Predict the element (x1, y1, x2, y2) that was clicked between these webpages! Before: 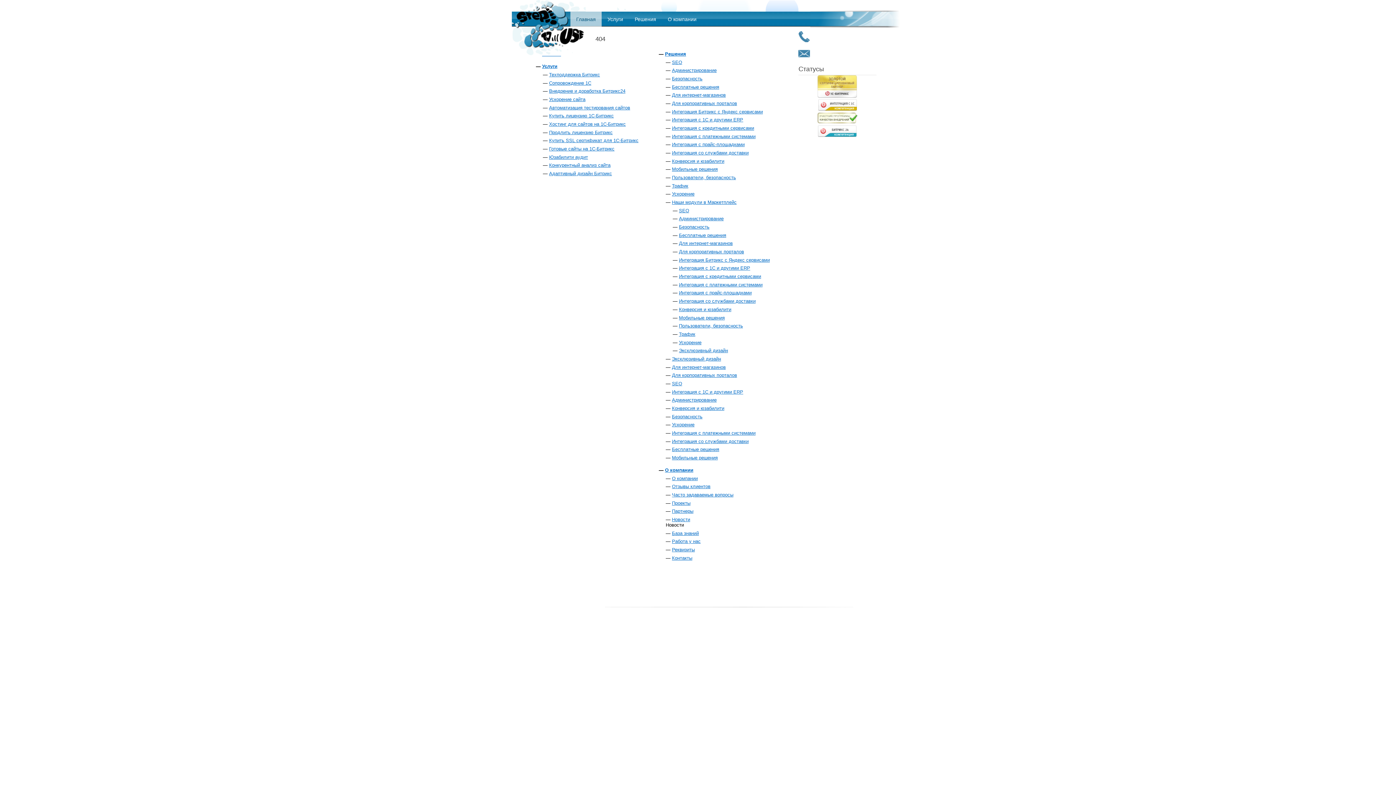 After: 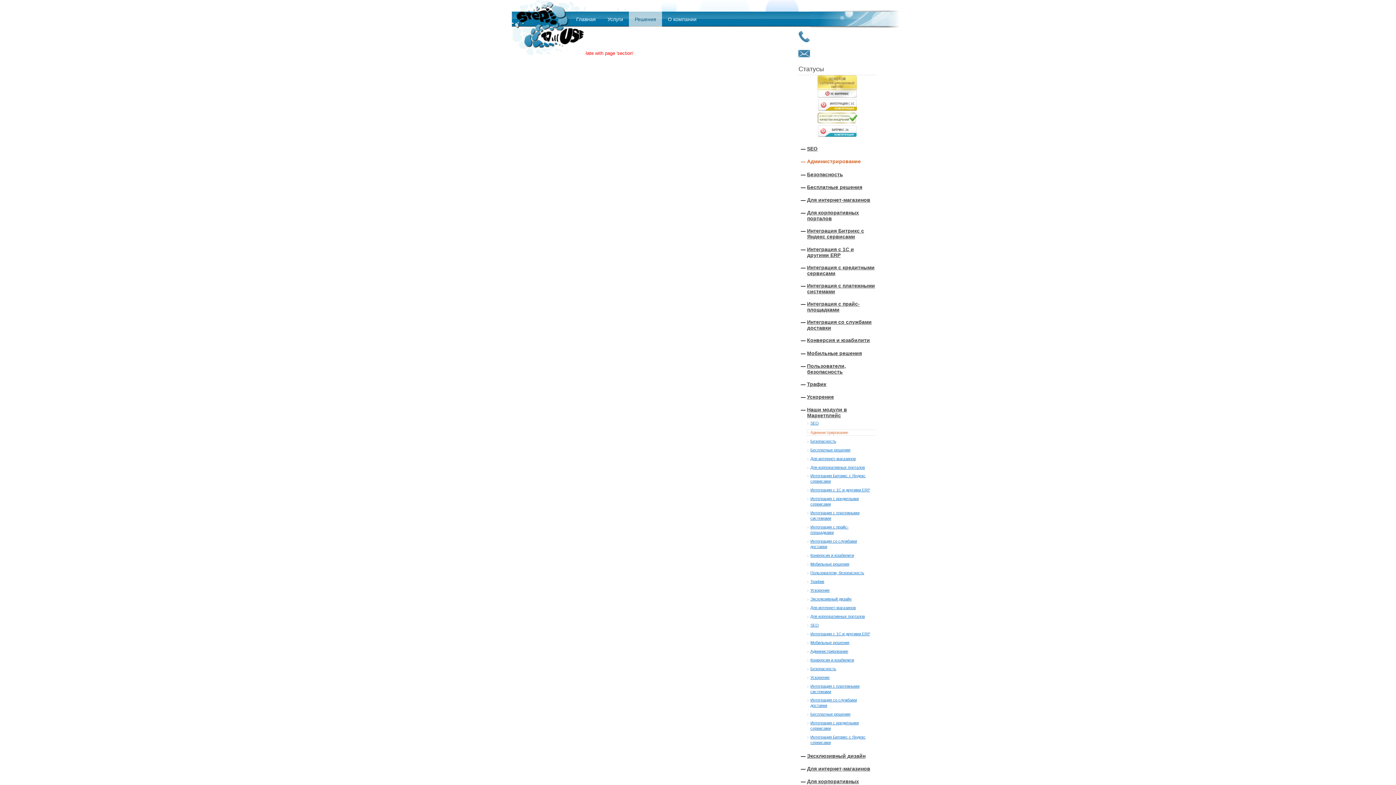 Action: bbox: (672, 67, 716, 73) label: Администрирование